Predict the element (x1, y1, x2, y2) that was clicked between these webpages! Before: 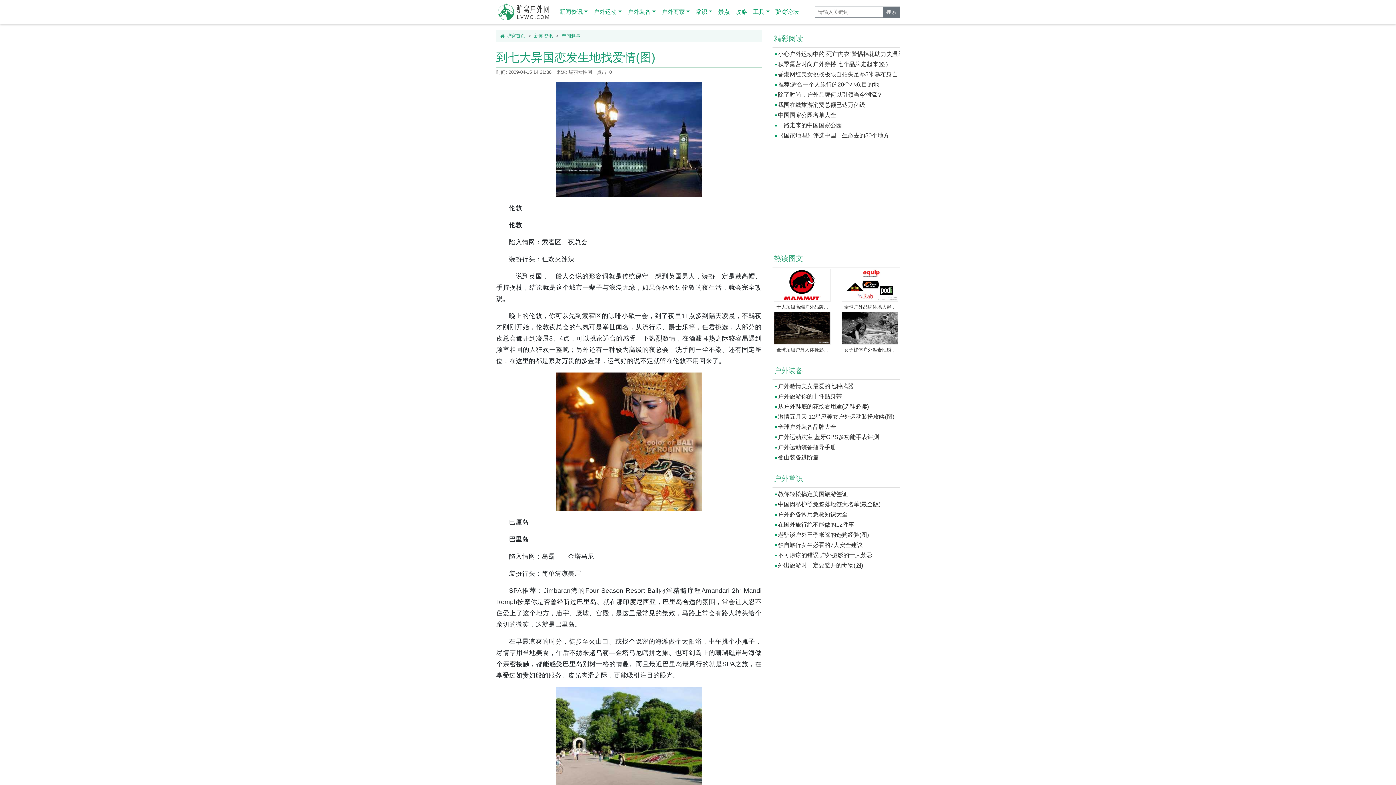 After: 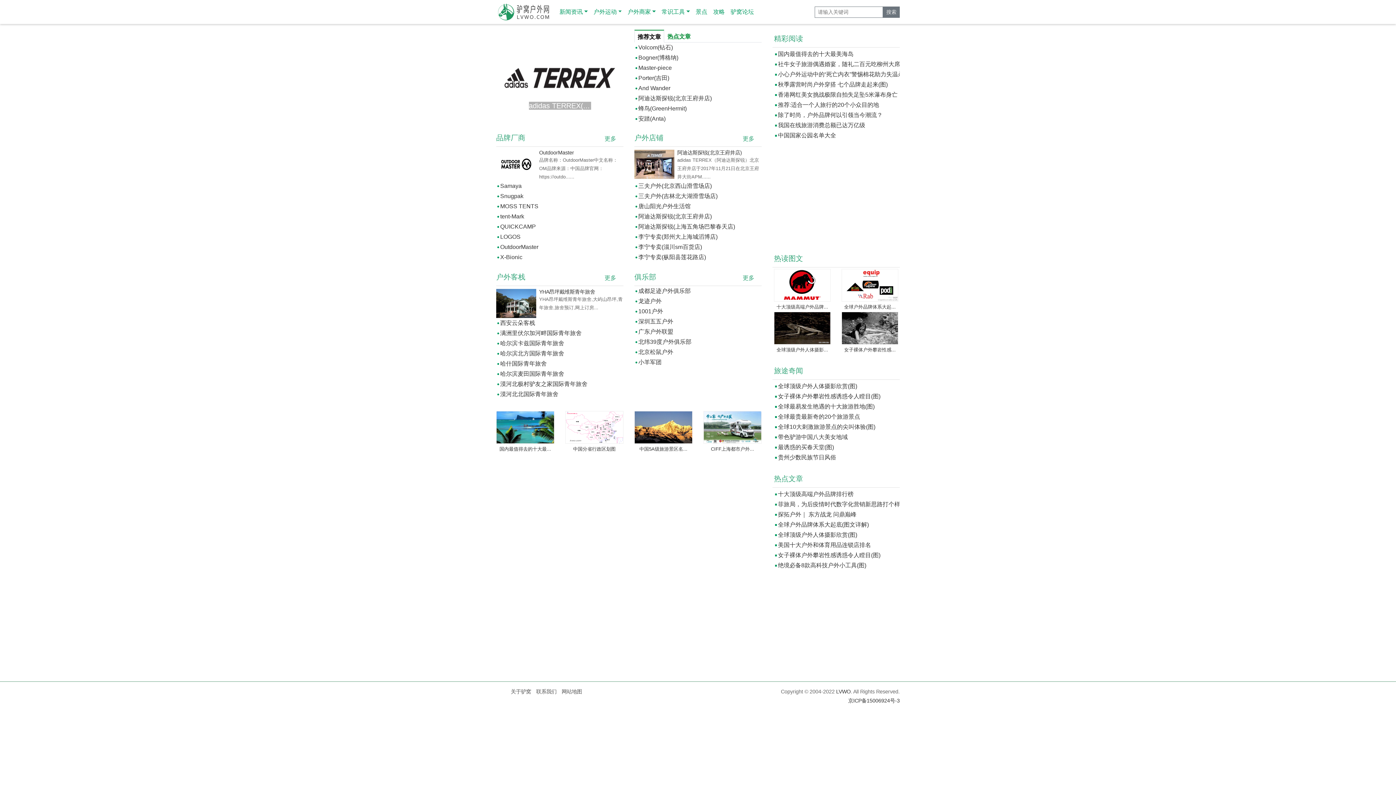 Action: bbox: (658, 4, 692, 20) label: 户外商家